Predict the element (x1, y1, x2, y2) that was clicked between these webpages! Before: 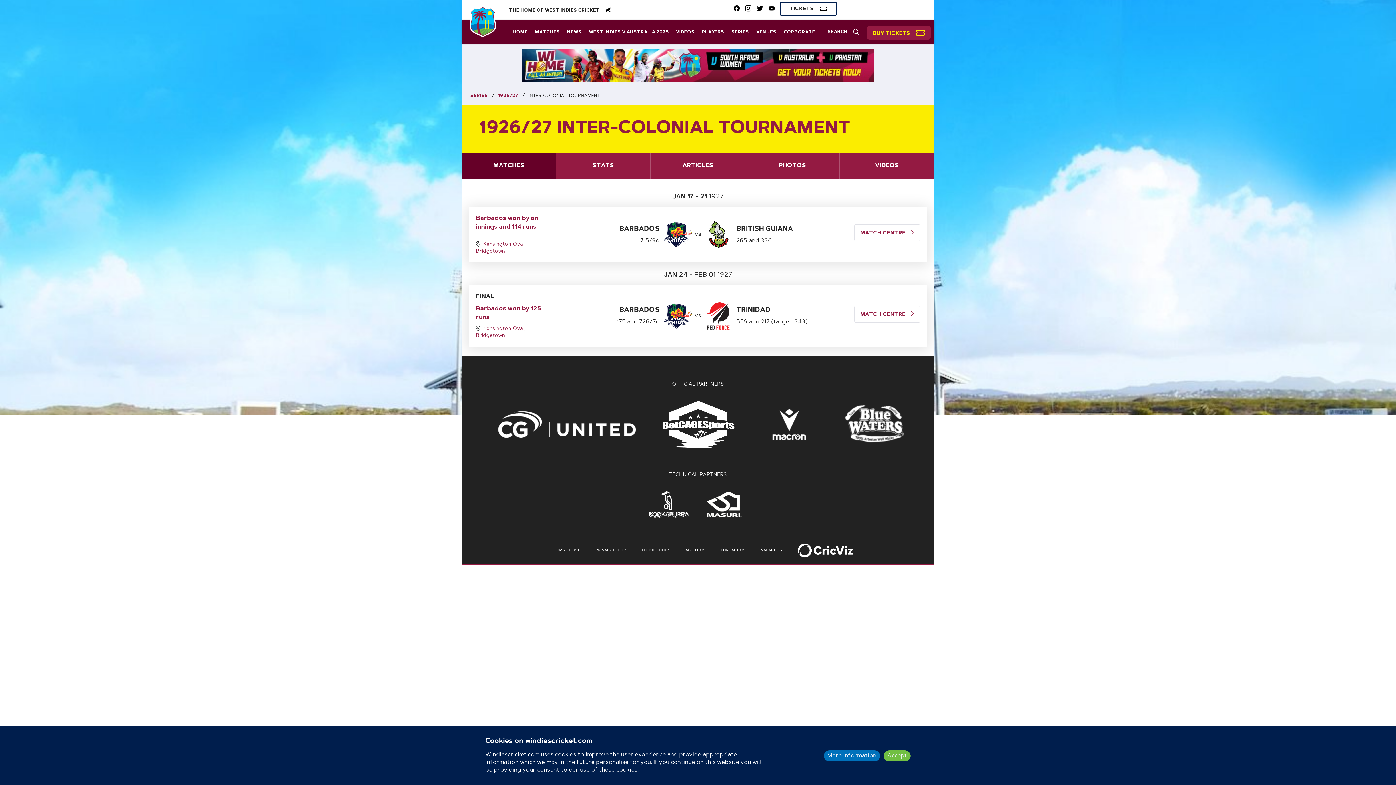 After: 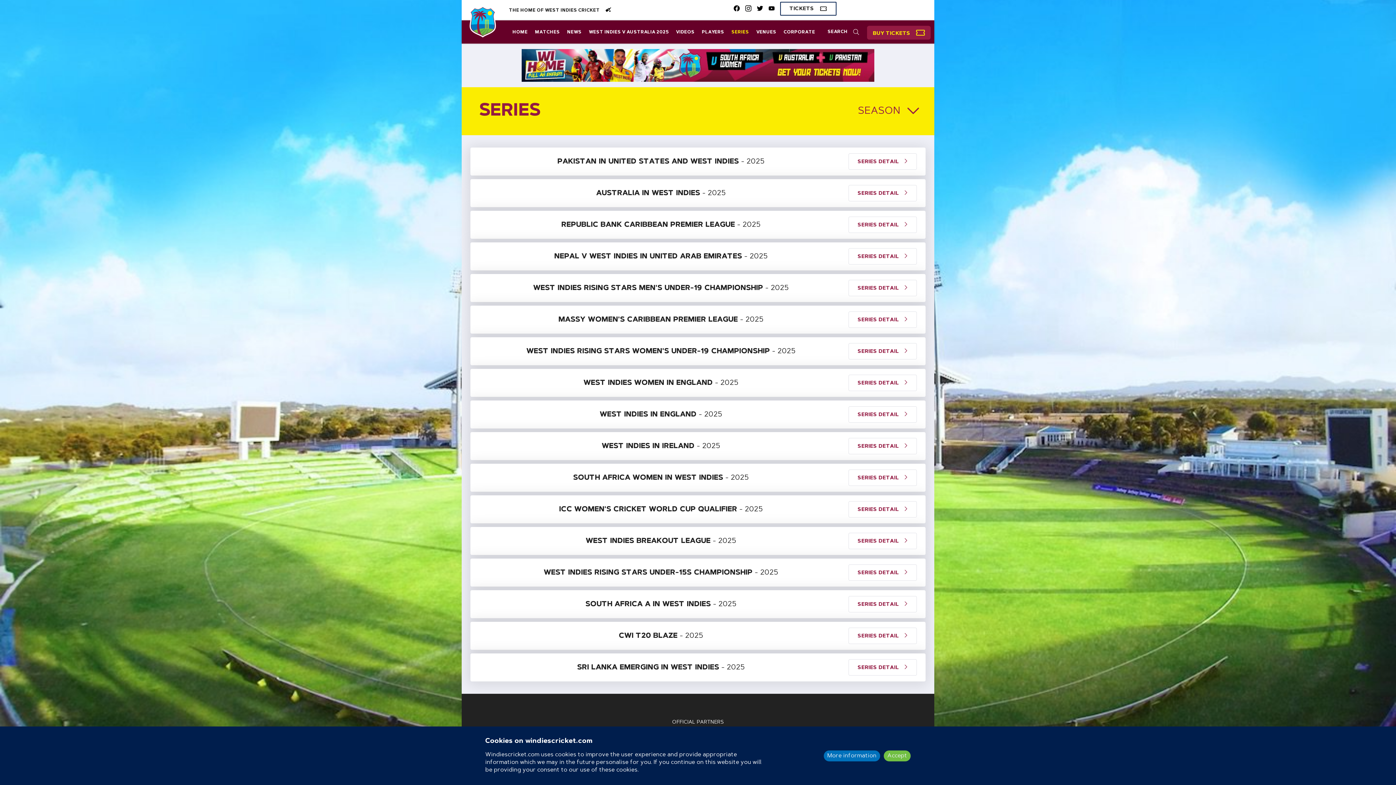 Action: bbox: (728, 21, 752, 43) label: SERIES